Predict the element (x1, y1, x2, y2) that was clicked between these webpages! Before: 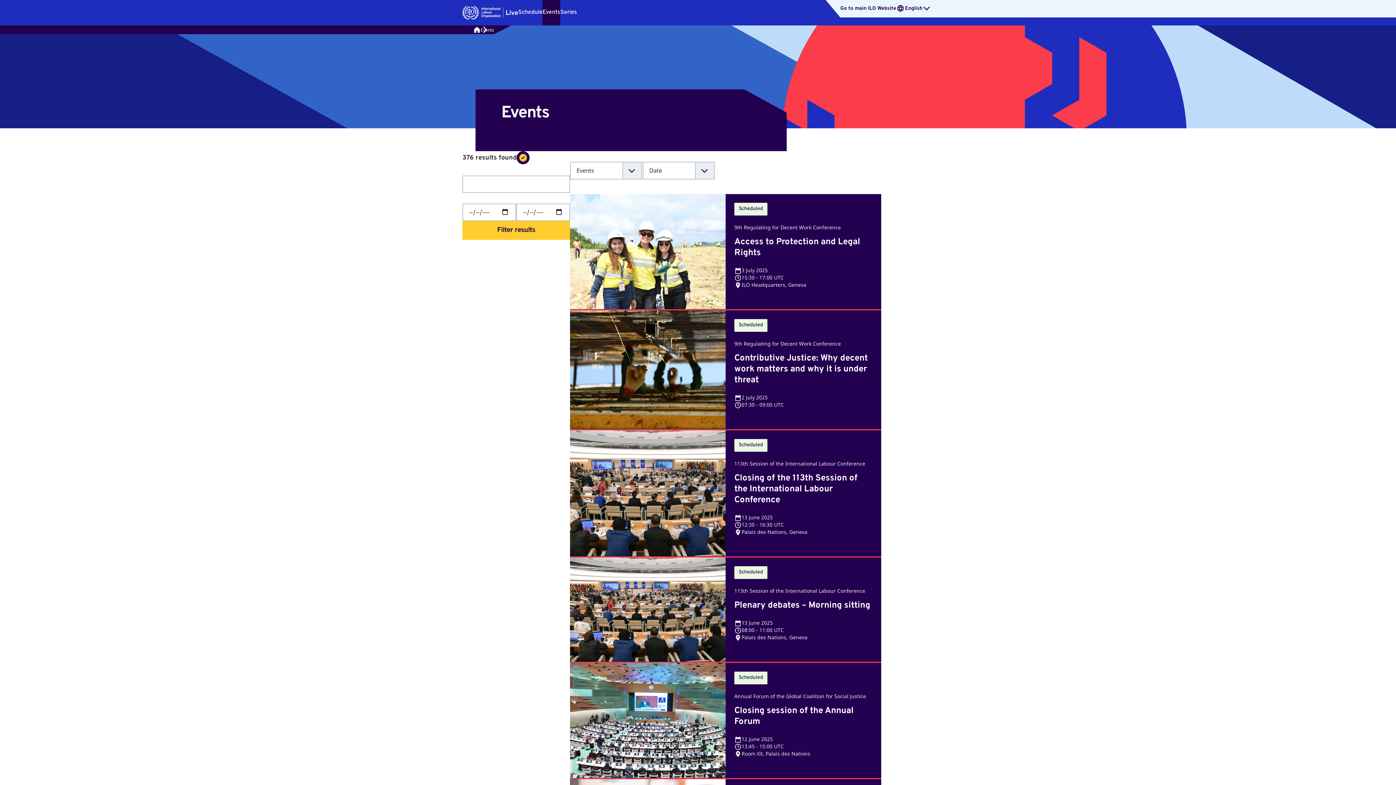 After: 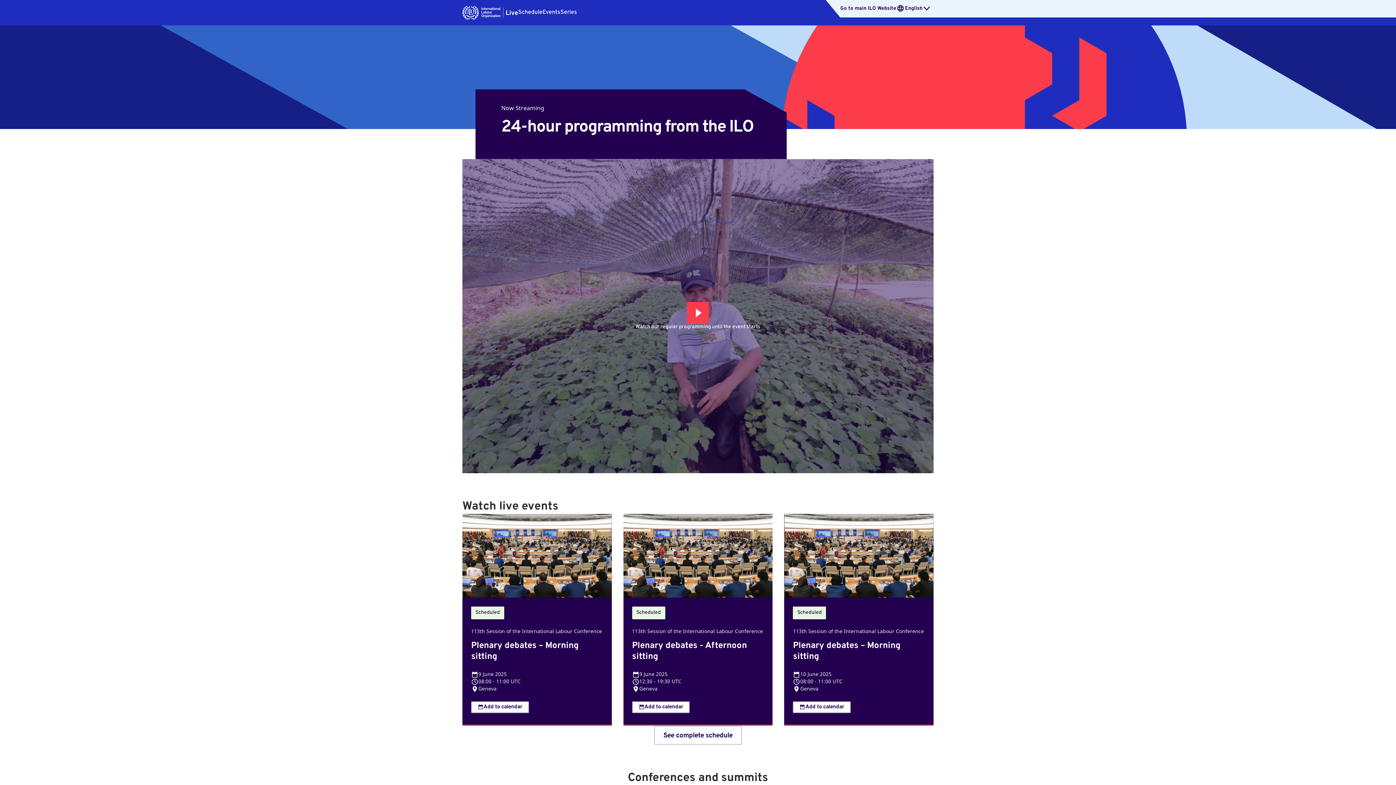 Action: bbox: (462, 12, 518, 21)